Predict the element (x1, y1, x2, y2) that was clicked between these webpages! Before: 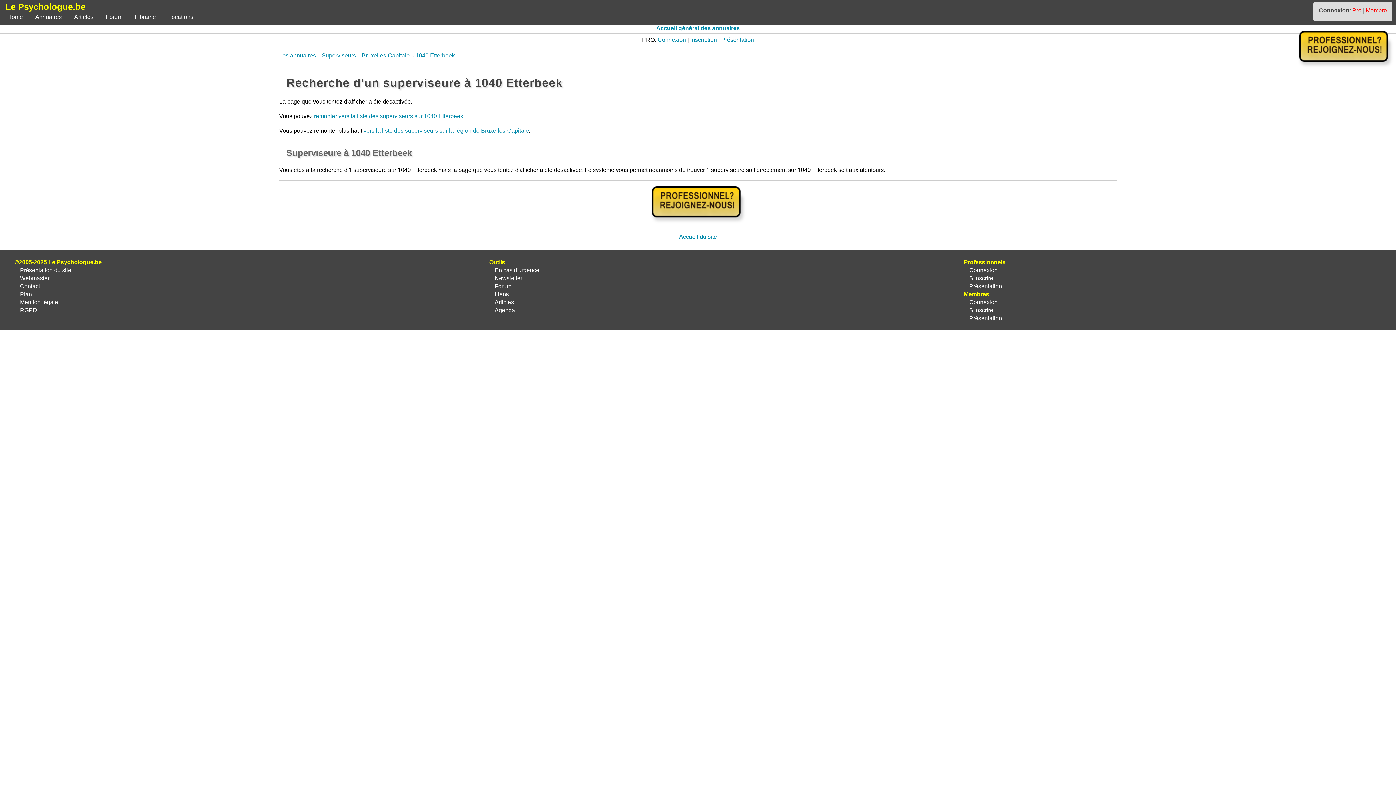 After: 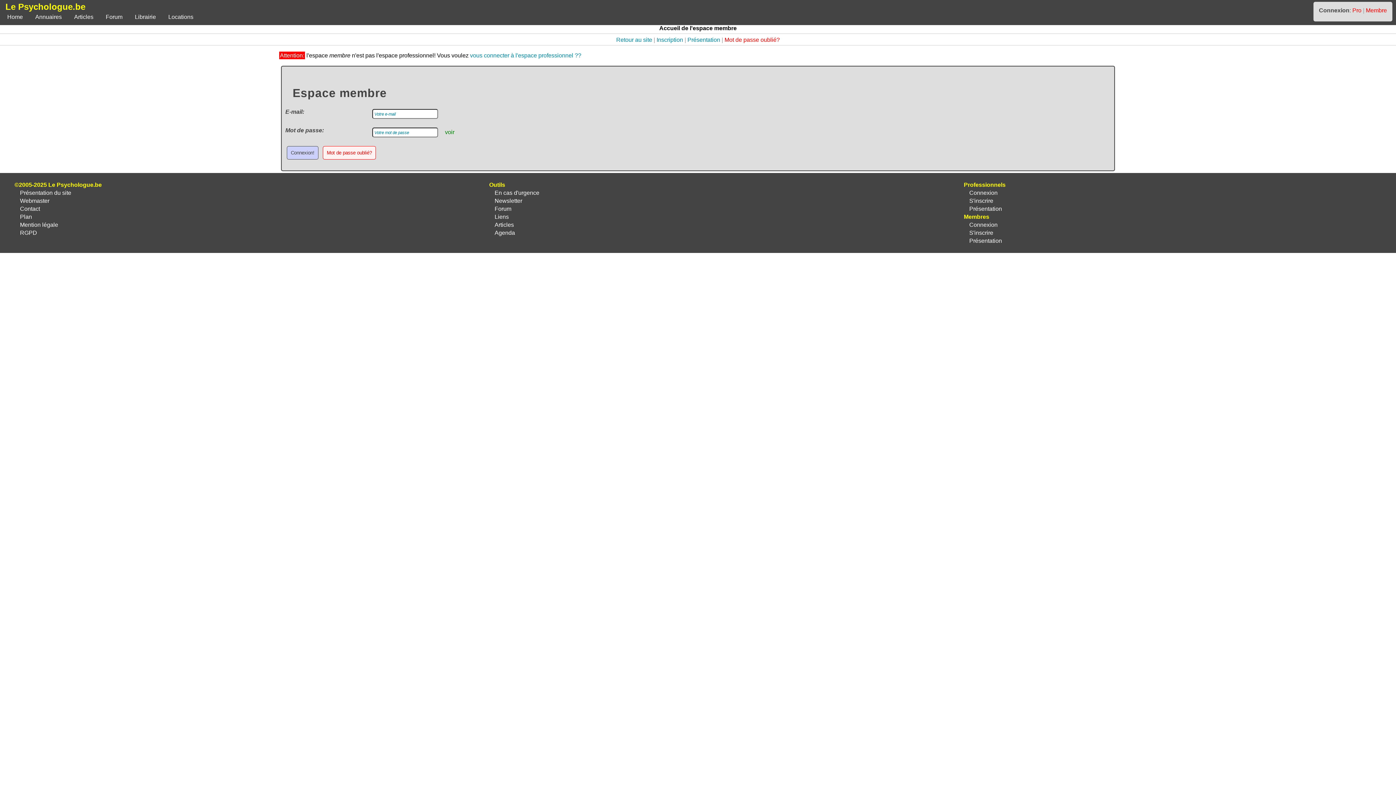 Action: bbox: (489, 273, 527, 283) label: Newsletter